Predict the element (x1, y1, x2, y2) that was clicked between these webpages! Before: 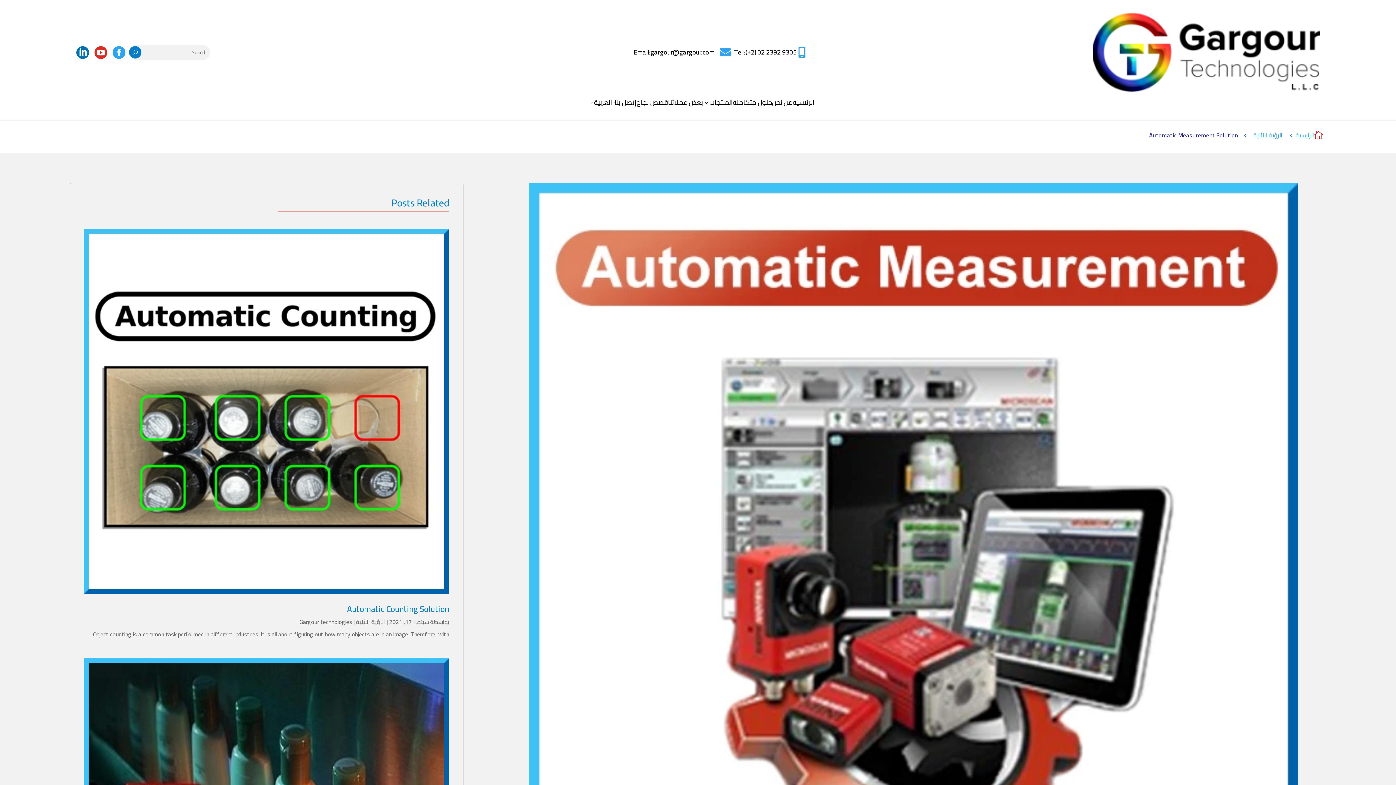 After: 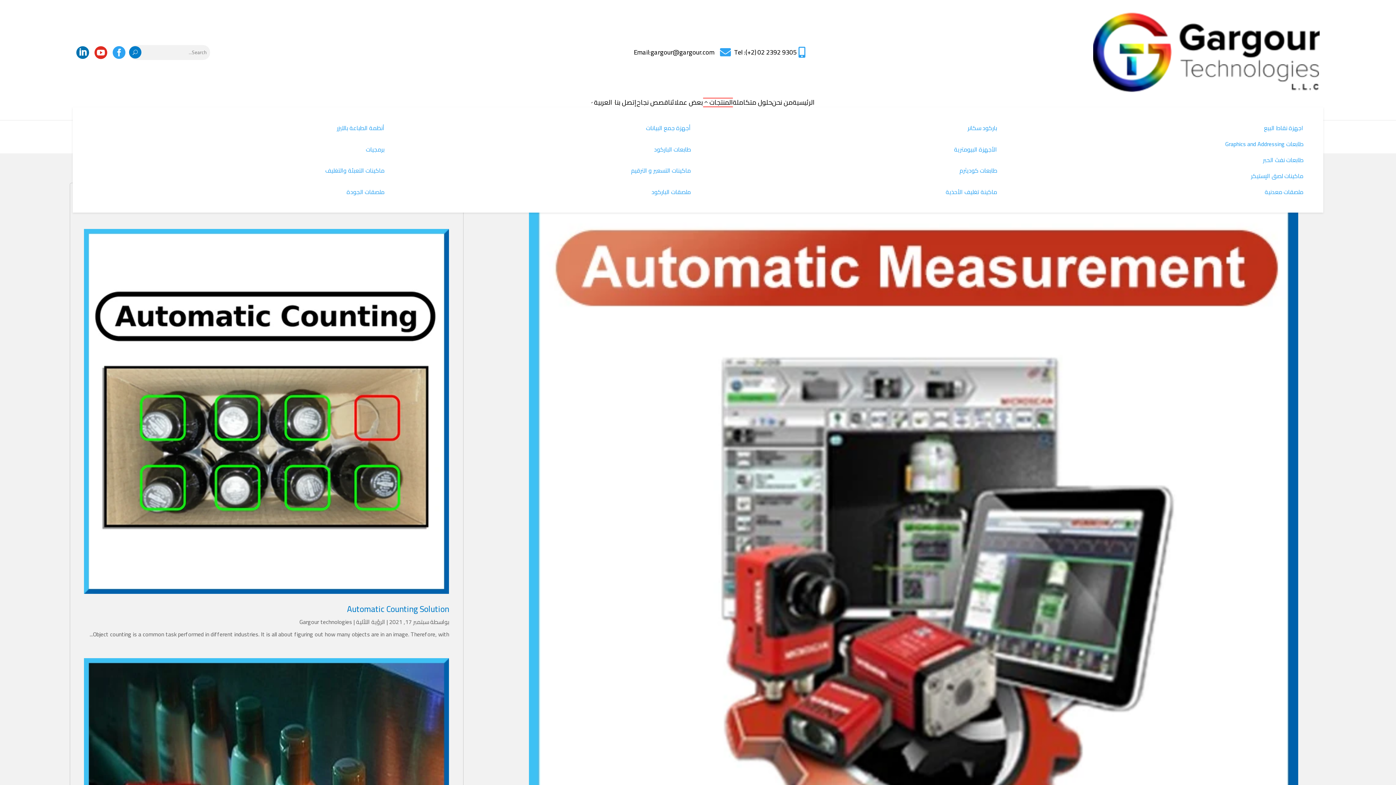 Action: label: المنتجات
3 bbox: (703, 97, 732, 107)